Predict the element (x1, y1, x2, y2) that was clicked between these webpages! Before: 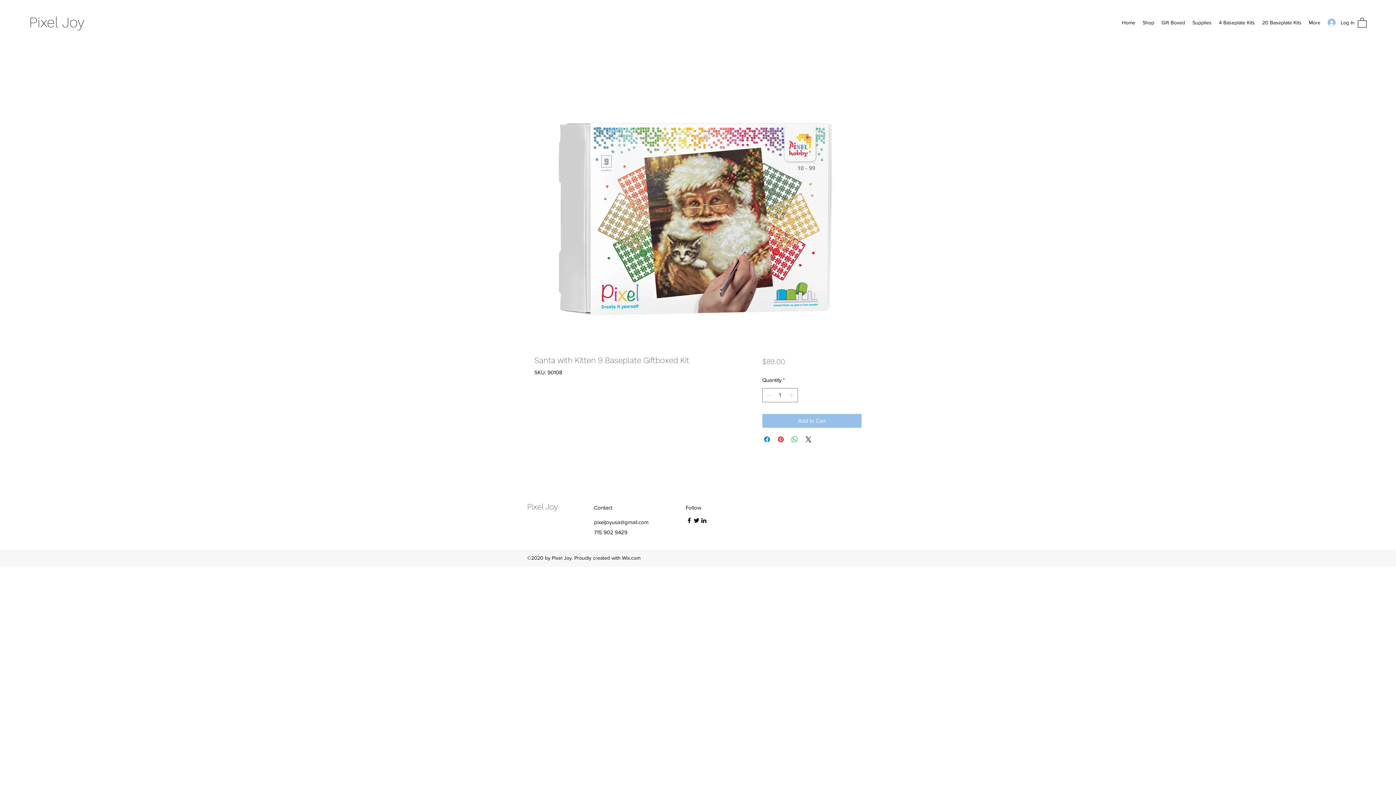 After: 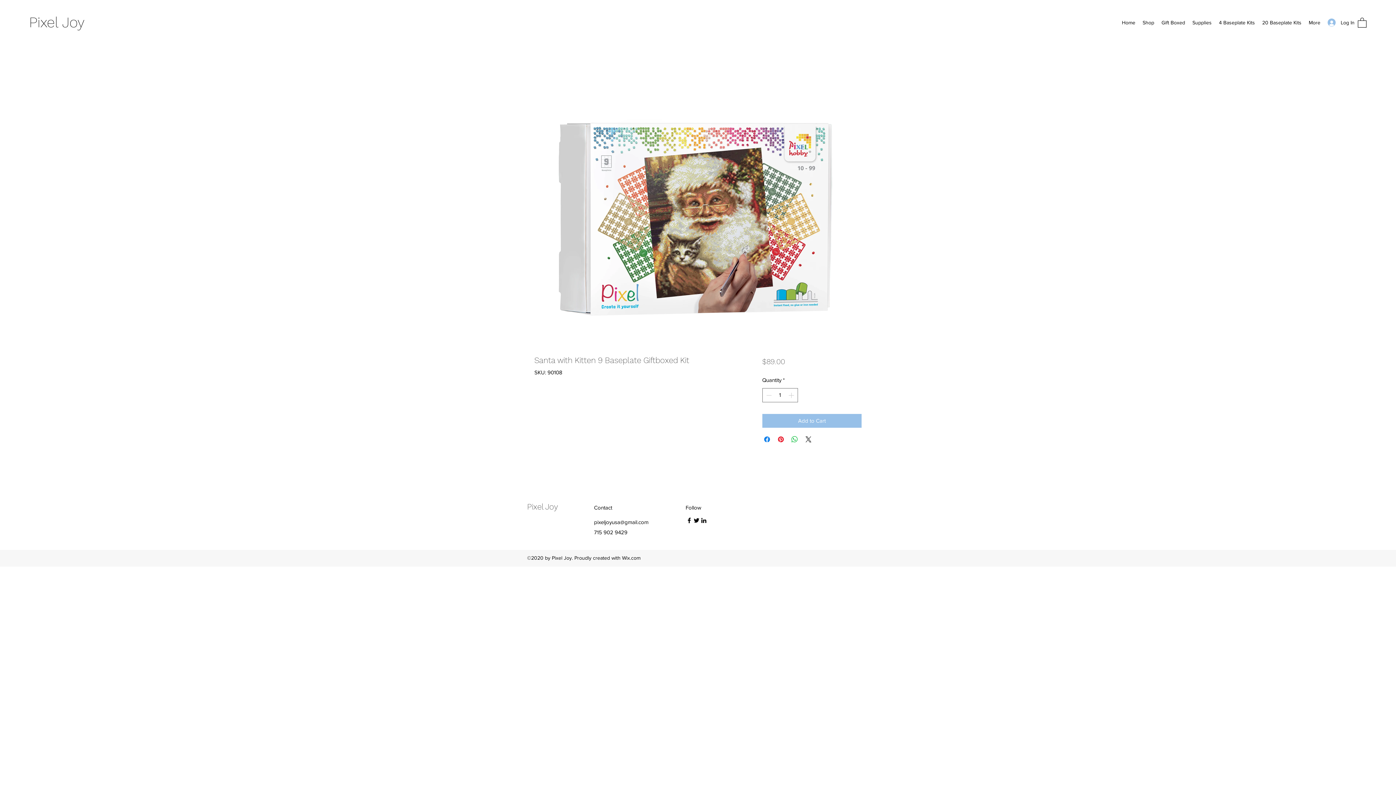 Action: label: LinkedIn bbox: (700, 517, 707, 524)